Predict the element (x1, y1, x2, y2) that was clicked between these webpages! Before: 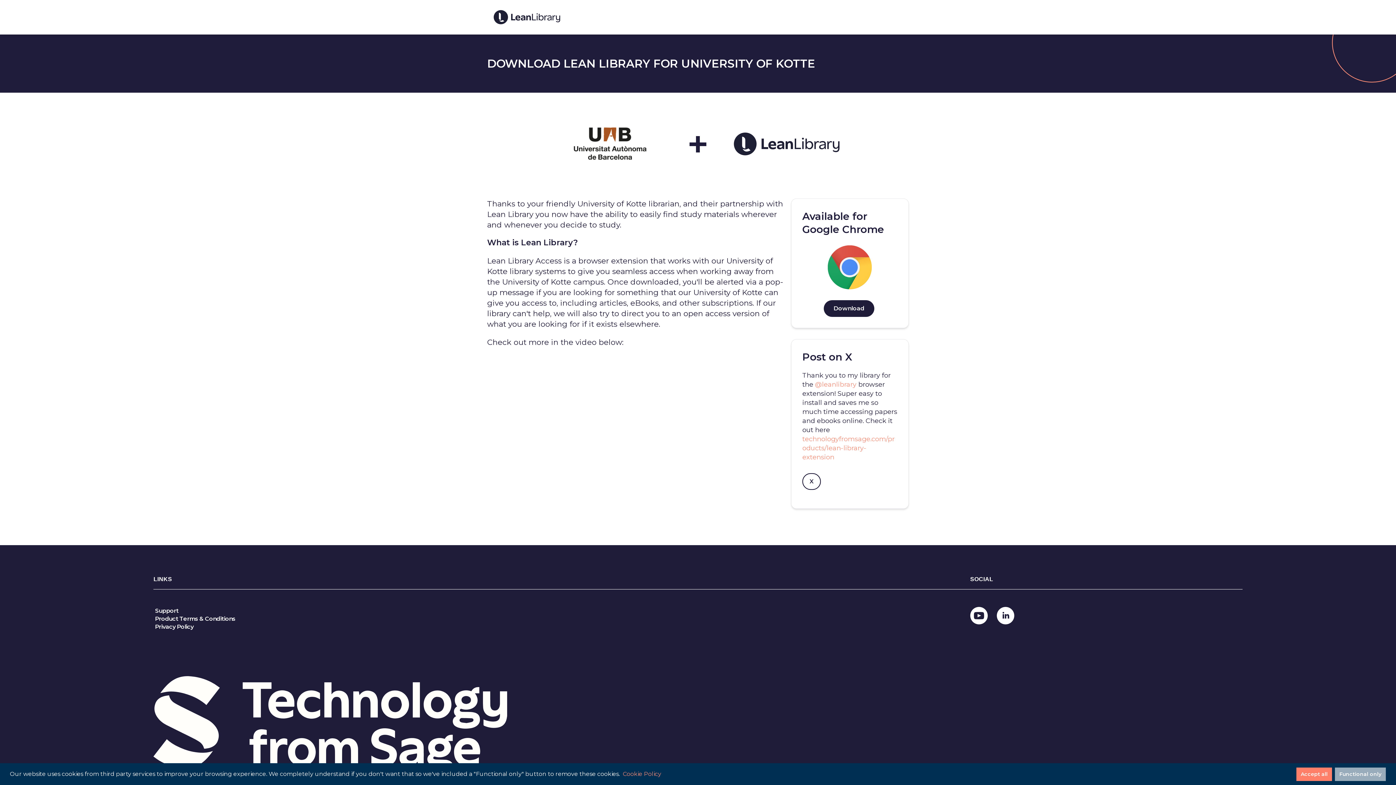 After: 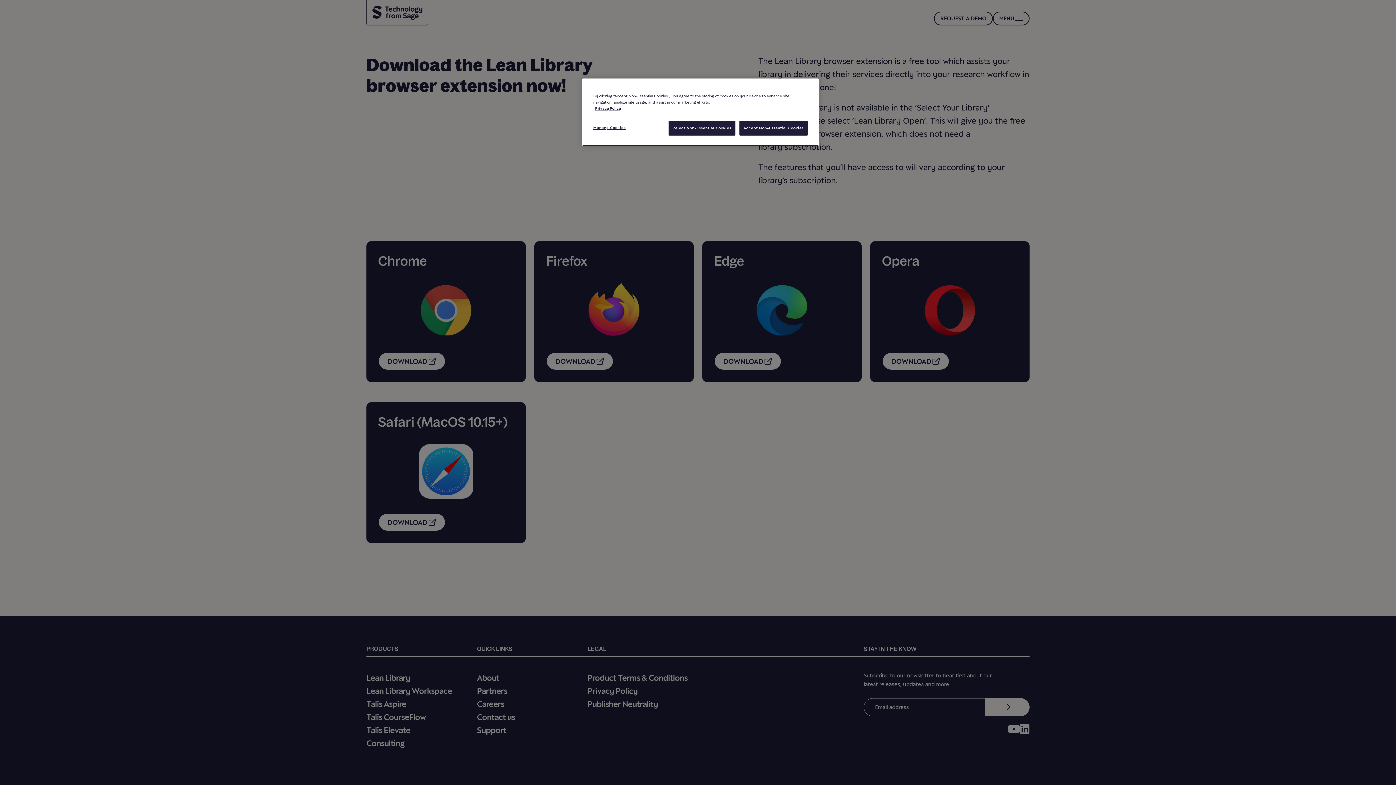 Action: bbox: (802, 435, 894, 462) label: technologyfromsage.com/products/lean-library-extension